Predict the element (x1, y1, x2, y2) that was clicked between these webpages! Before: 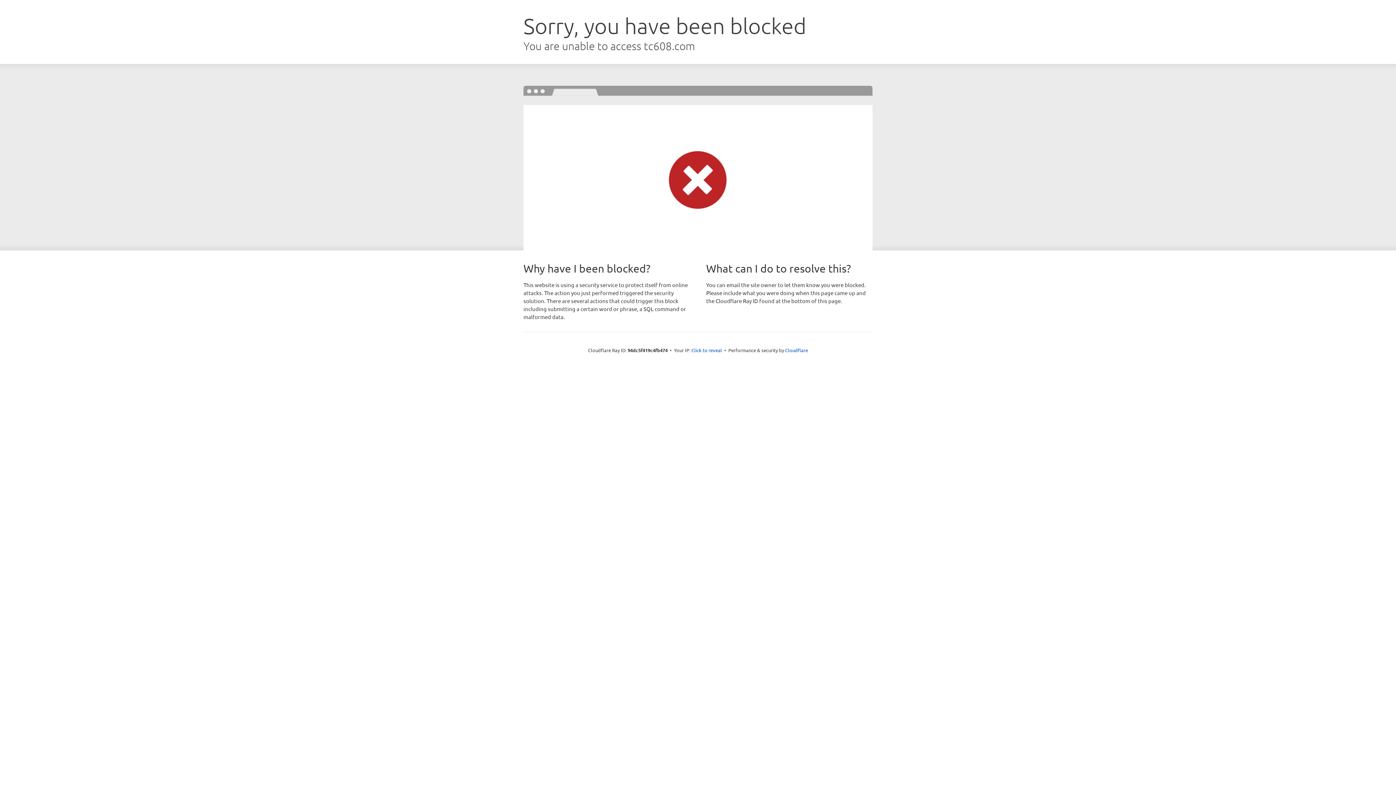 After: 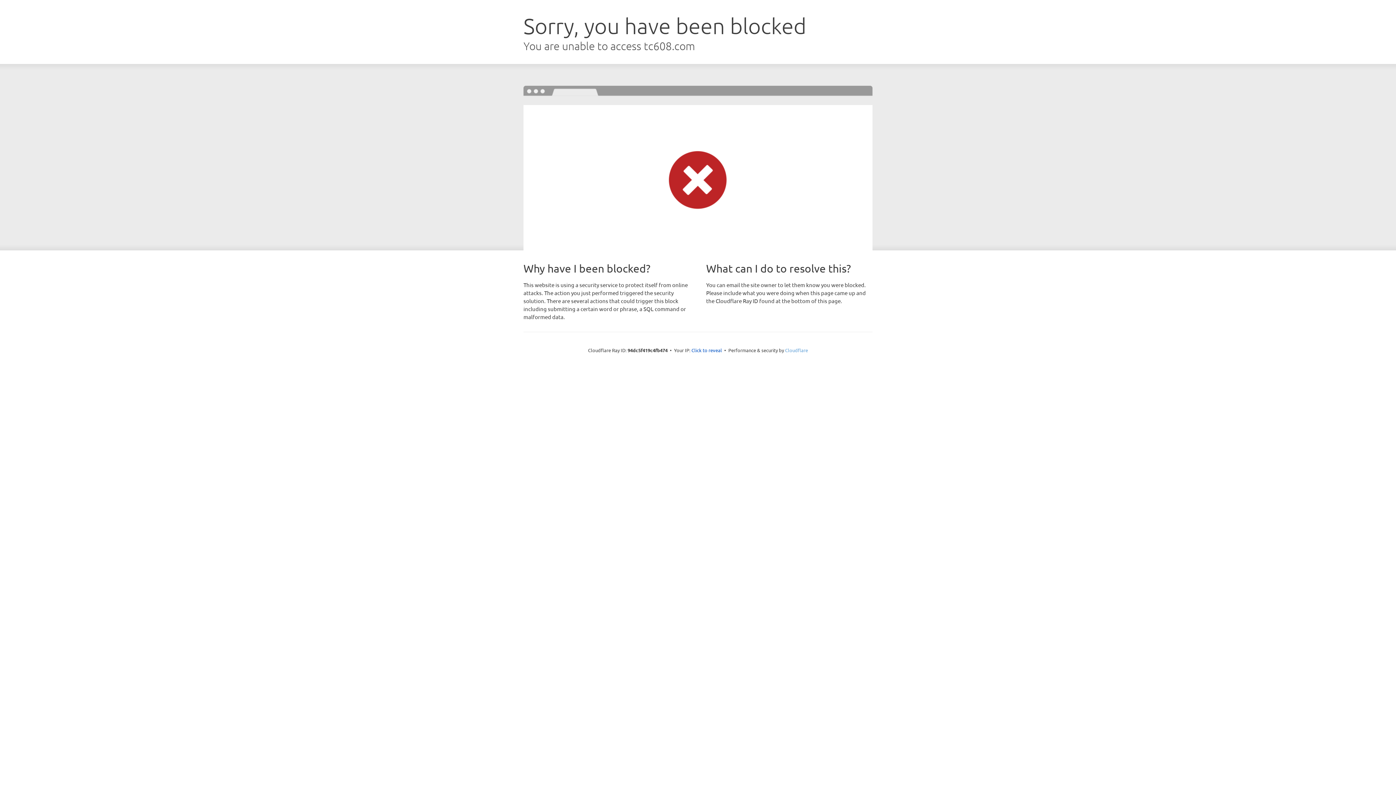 Action: label: Cloudflare bbox: (785, 347, 808, 353)